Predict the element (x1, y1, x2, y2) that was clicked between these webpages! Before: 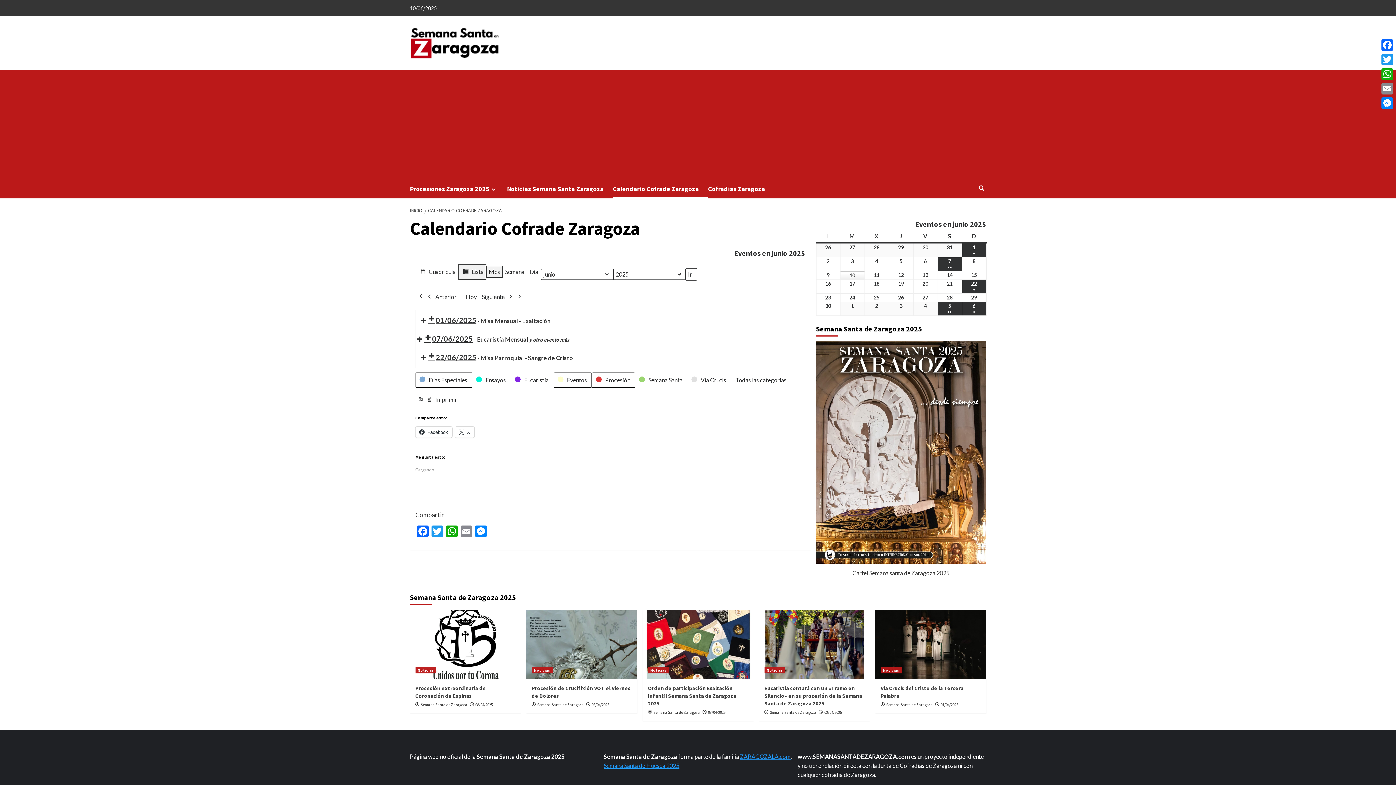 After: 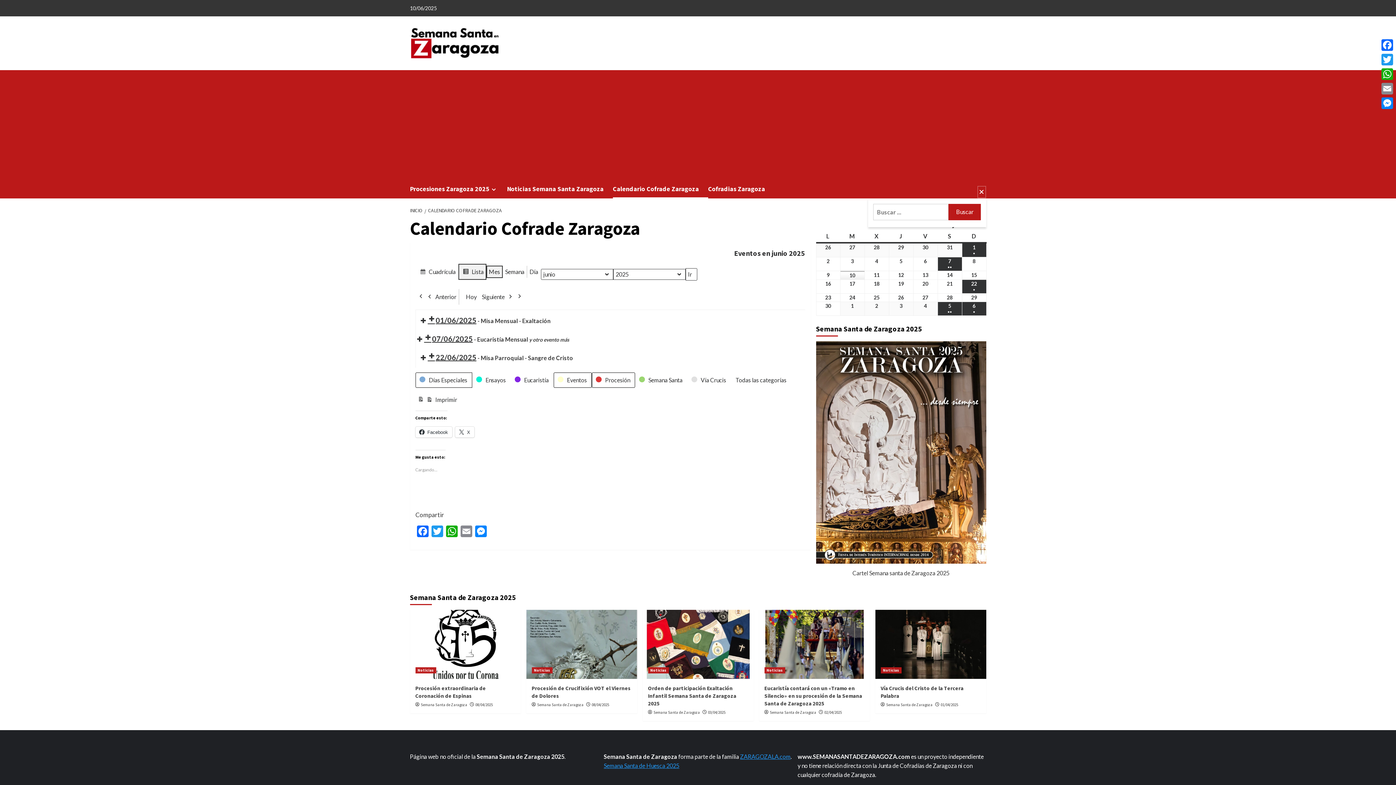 Action: bbox: (977, 182, 986, 194)